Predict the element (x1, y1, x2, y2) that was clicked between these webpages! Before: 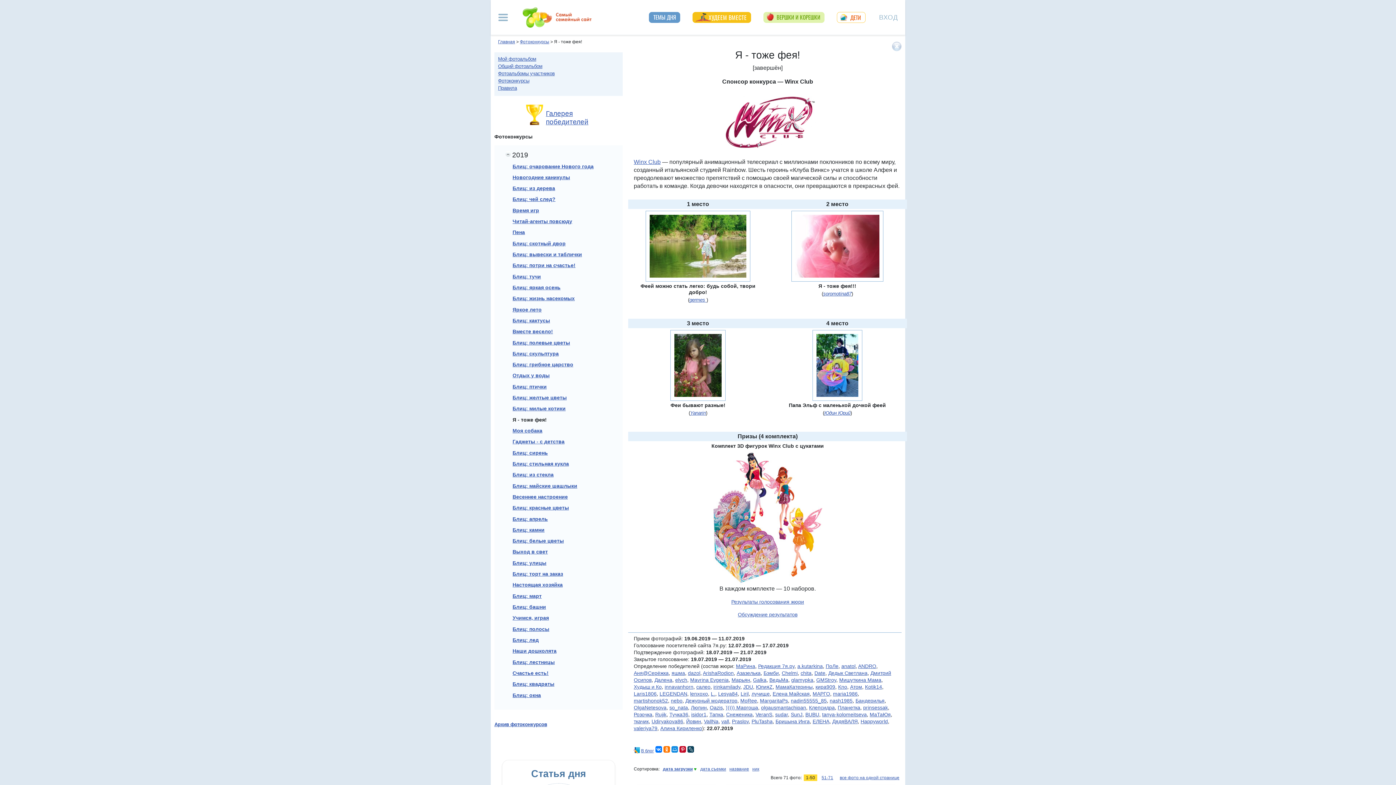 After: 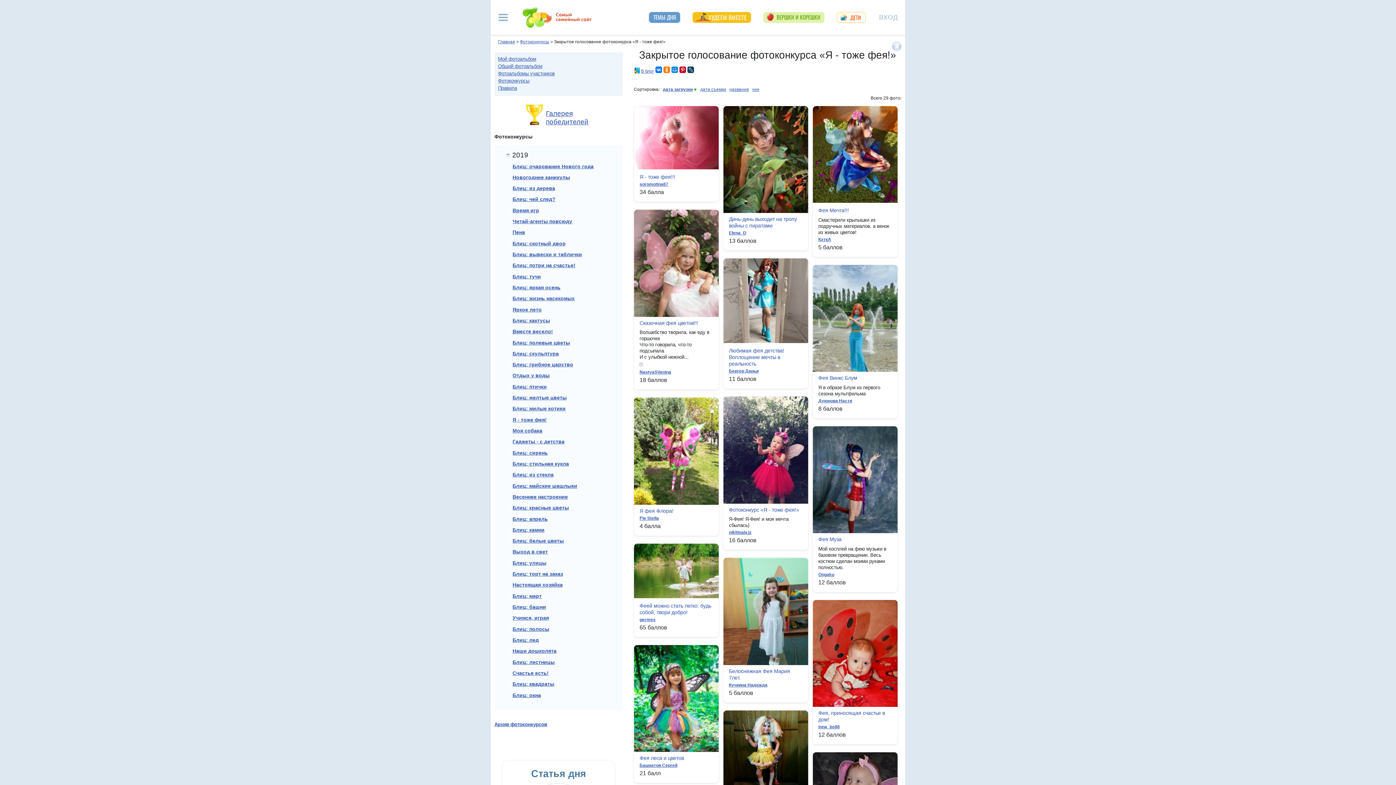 Action: label: Результаты голосования жюри bbox: (731, 599, 804, 605)